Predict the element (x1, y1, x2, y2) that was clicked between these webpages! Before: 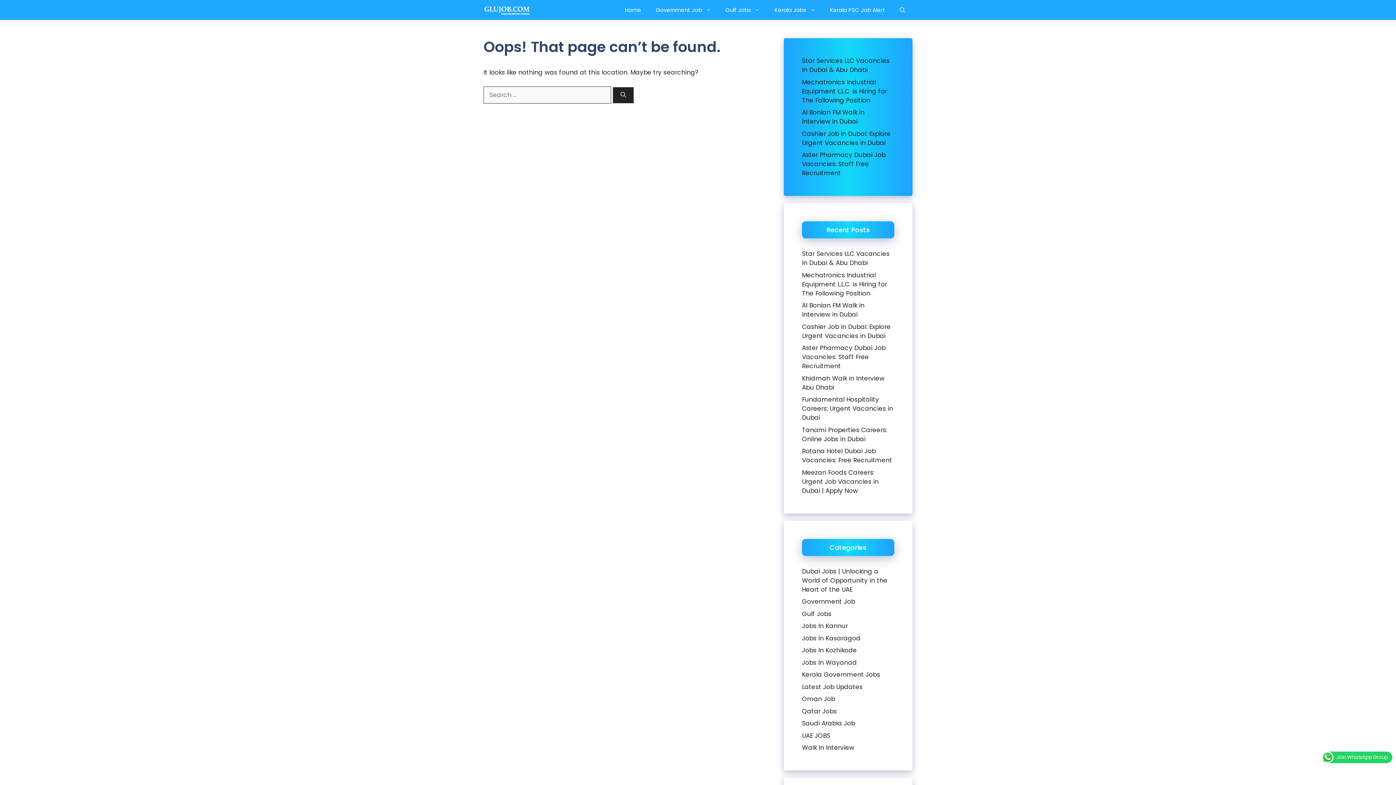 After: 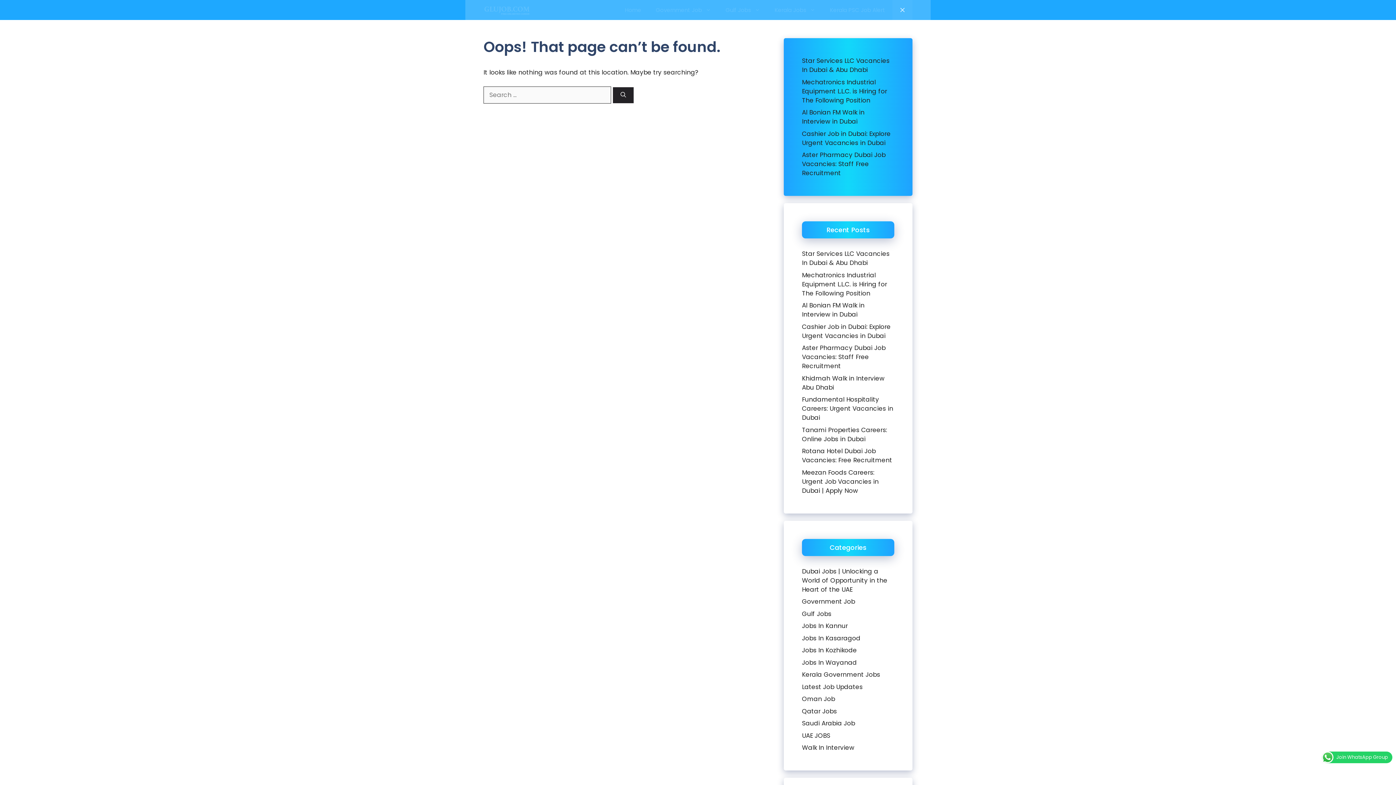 Action: label: Open Search Bar bbox: (892, 0, 912, 20)